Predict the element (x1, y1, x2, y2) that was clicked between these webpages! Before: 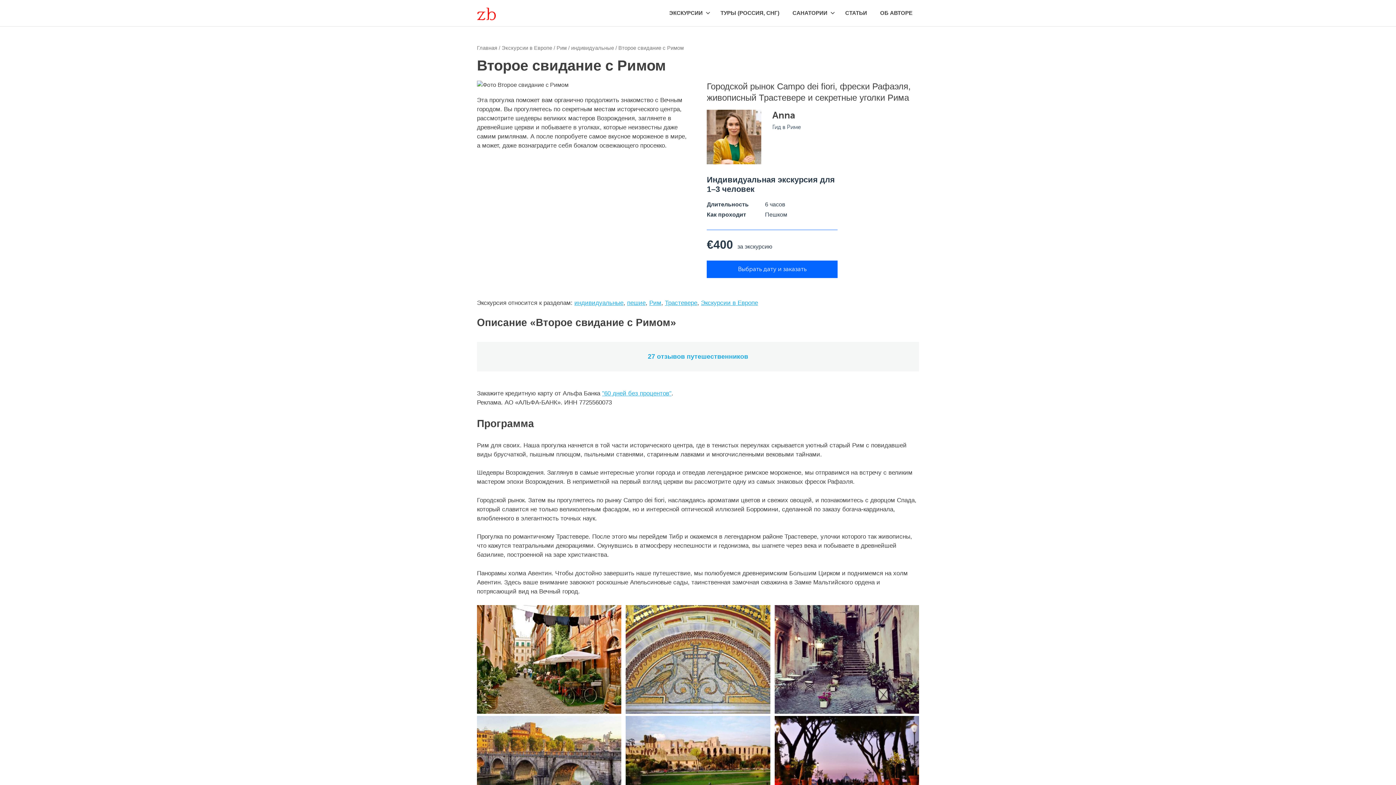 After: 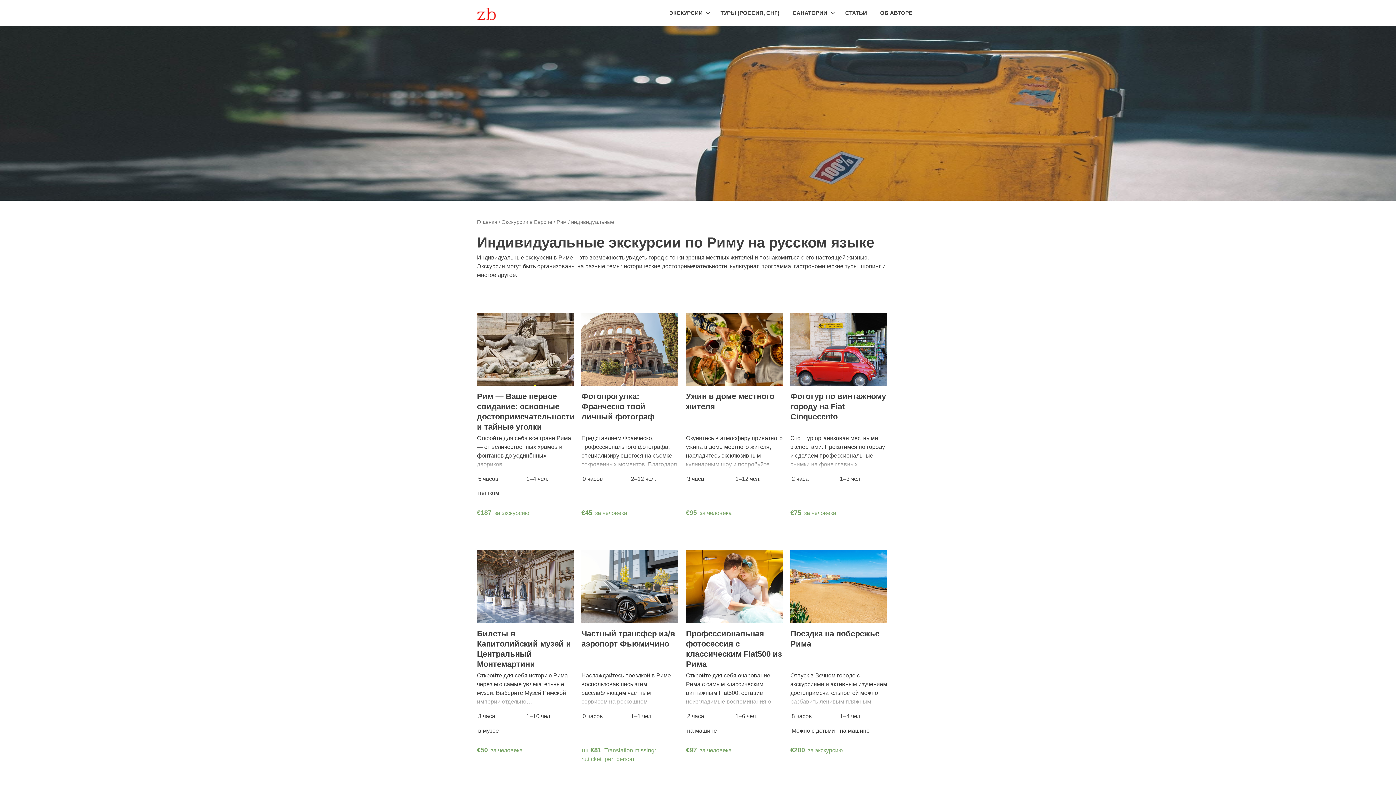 Action: label: индивидуальные bbox: (574, 299, 623, 306)